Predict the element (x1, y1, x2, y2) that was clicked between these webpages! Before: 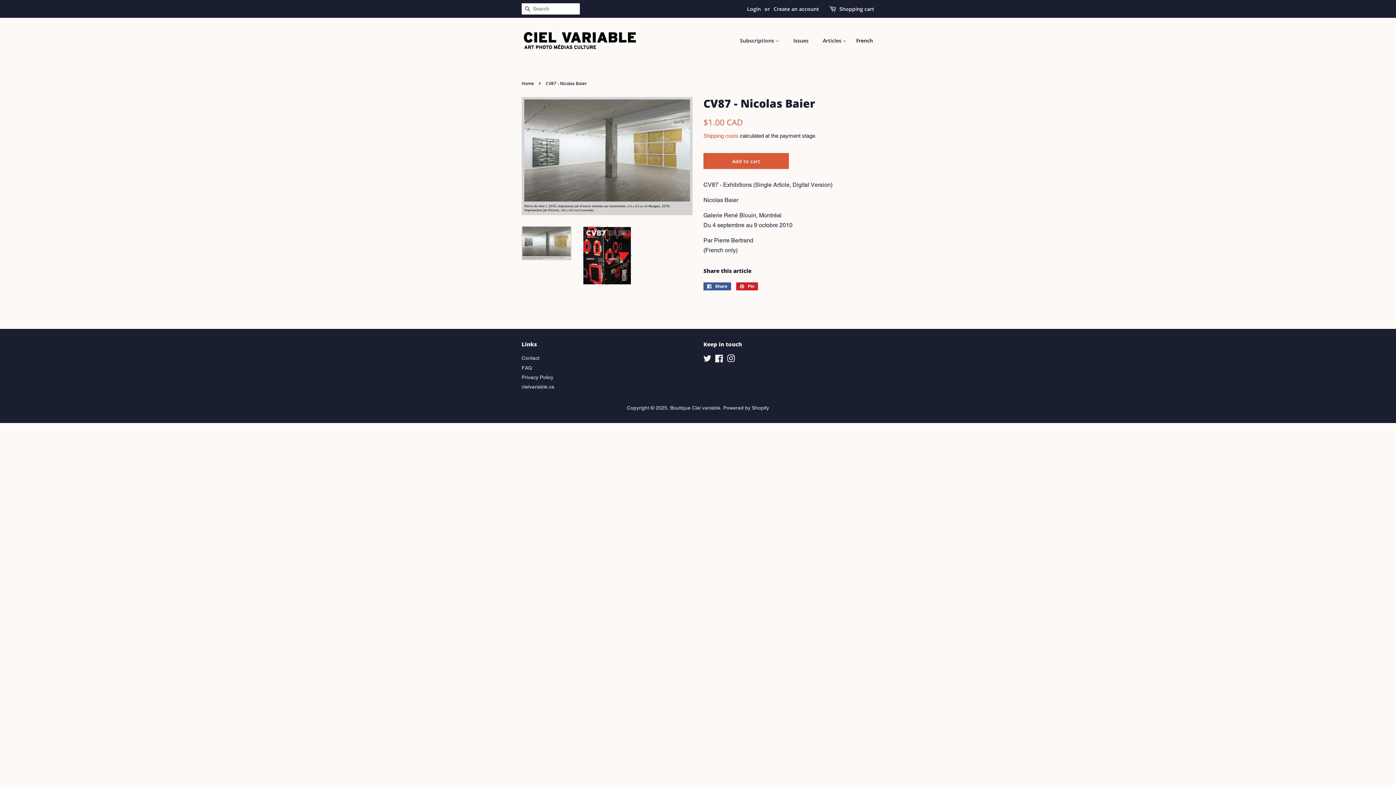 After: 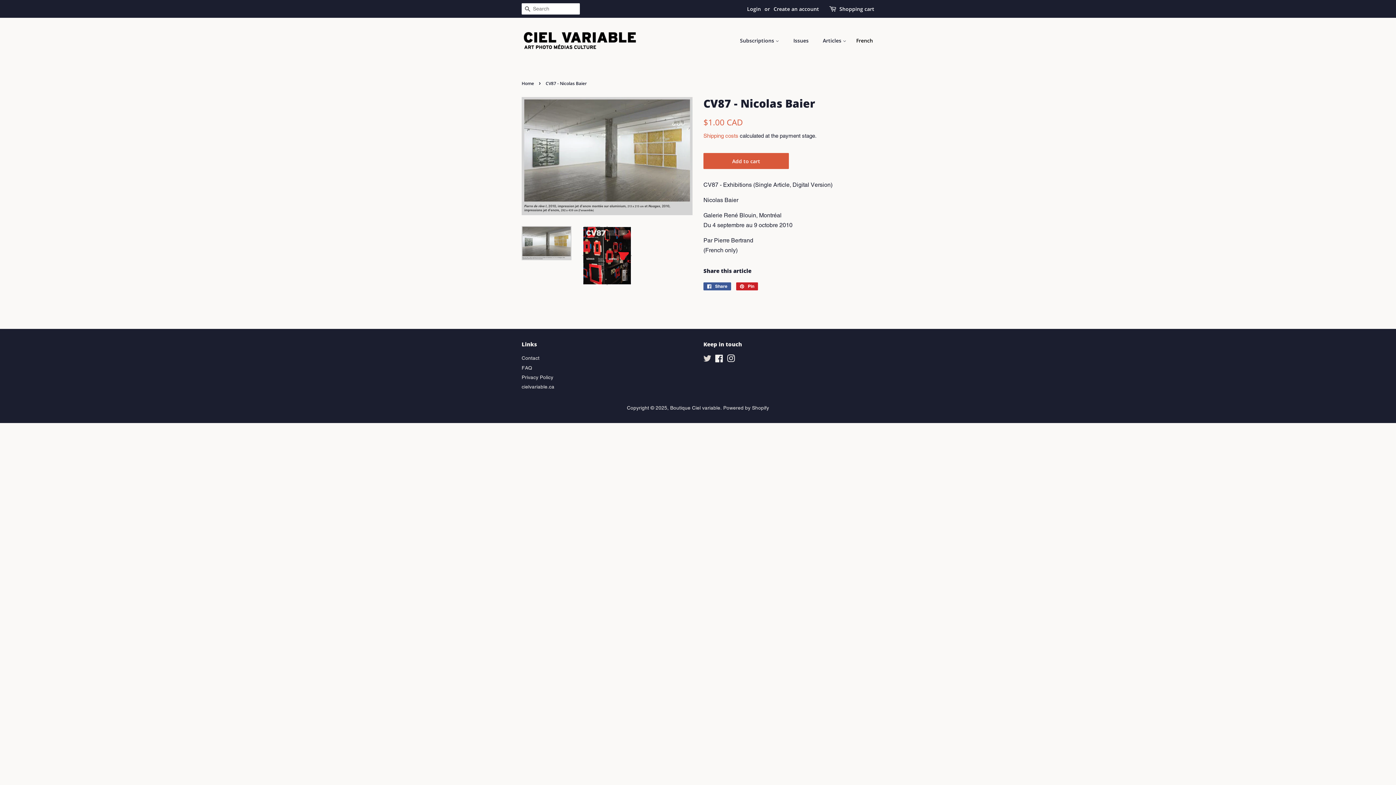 Action: label: Twitter bbox: (703, 357, 711, 363)